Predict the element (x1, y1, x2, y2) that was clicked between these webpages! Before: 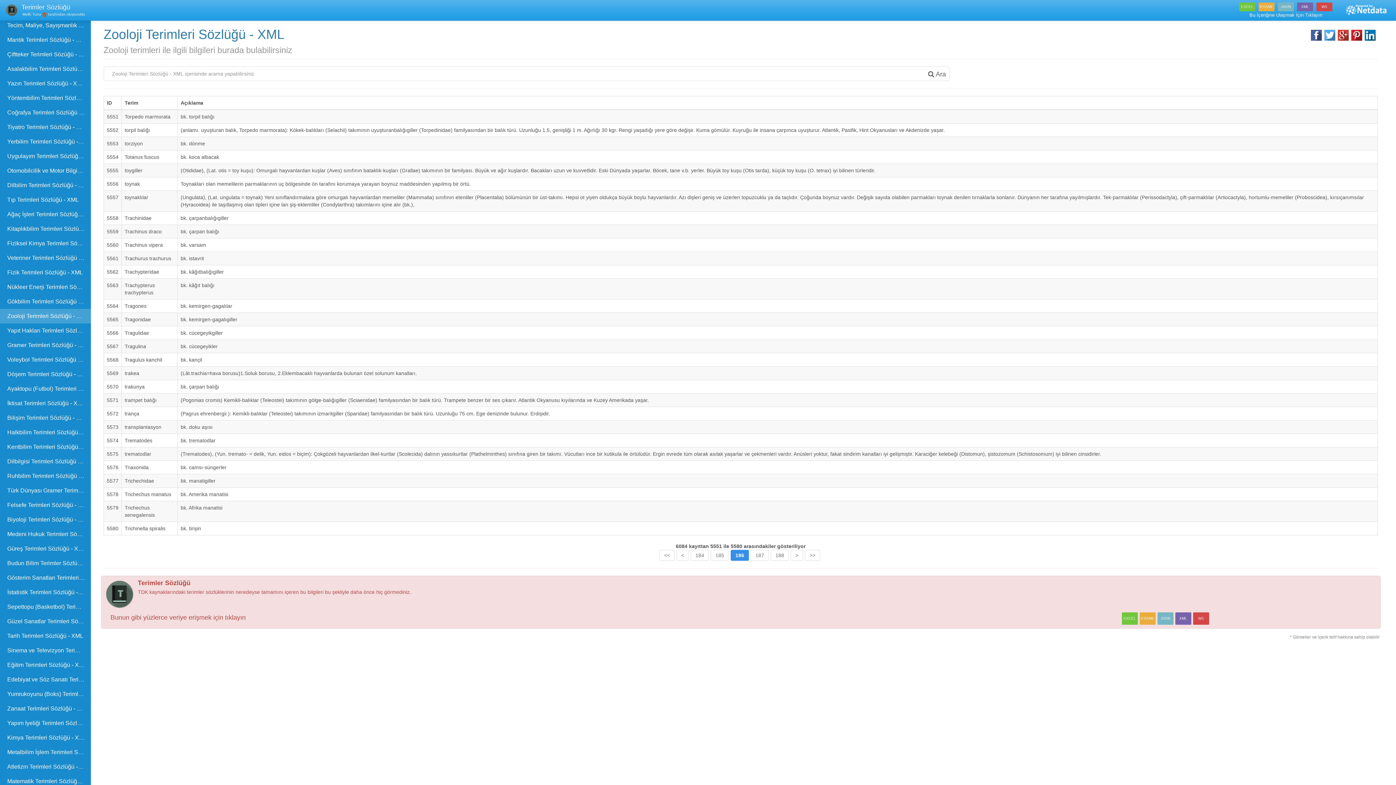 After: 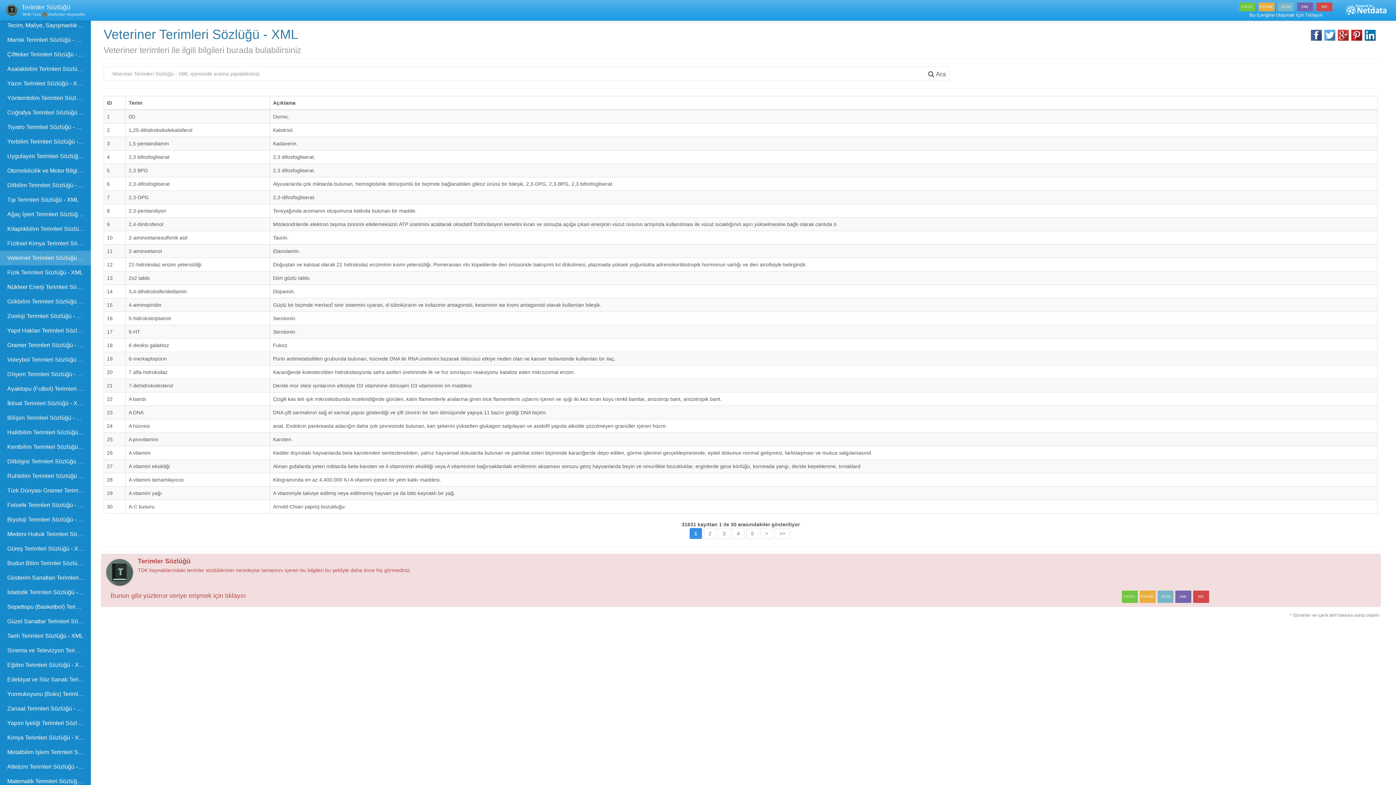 Action: label: Veteriner Terimleri Sözlüğü - XML bbox: (0, 250, 90, 265)